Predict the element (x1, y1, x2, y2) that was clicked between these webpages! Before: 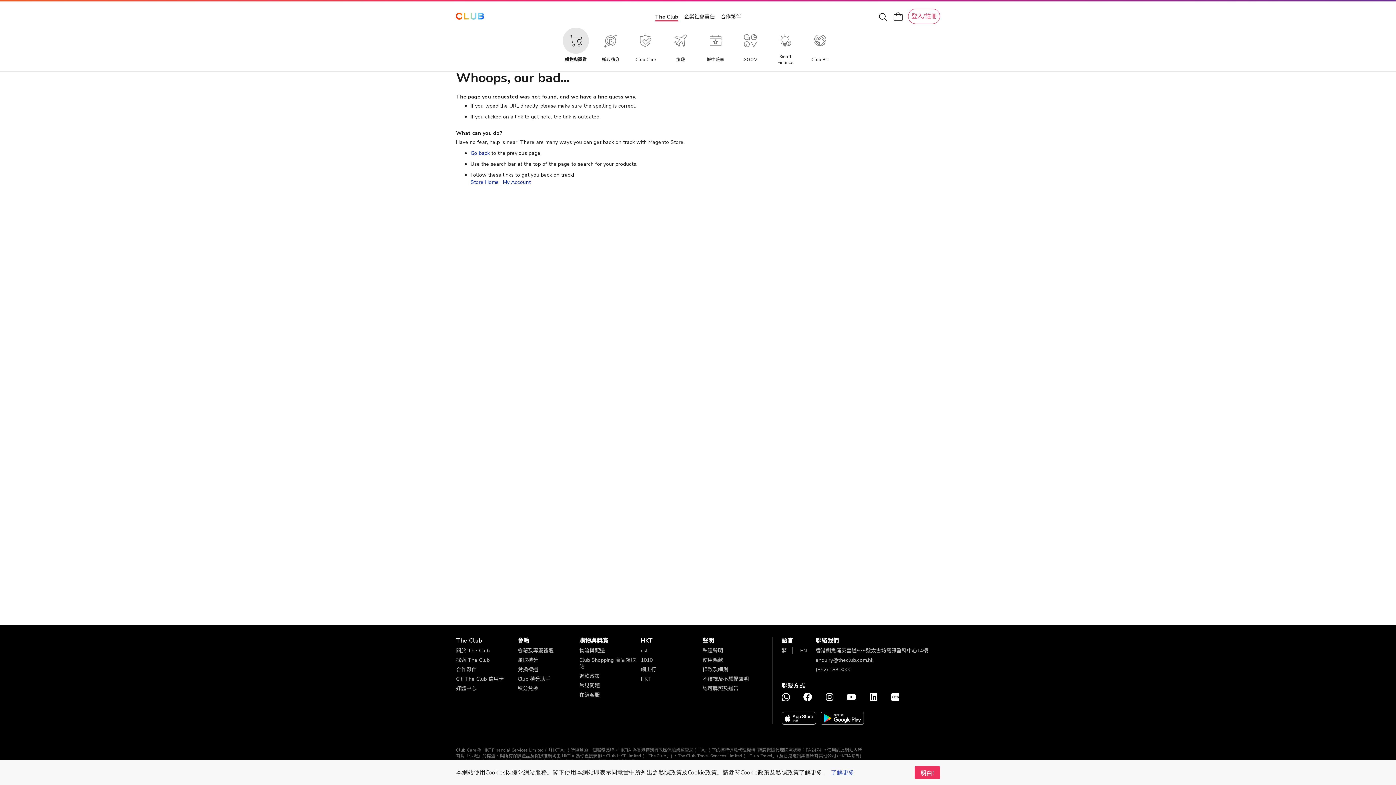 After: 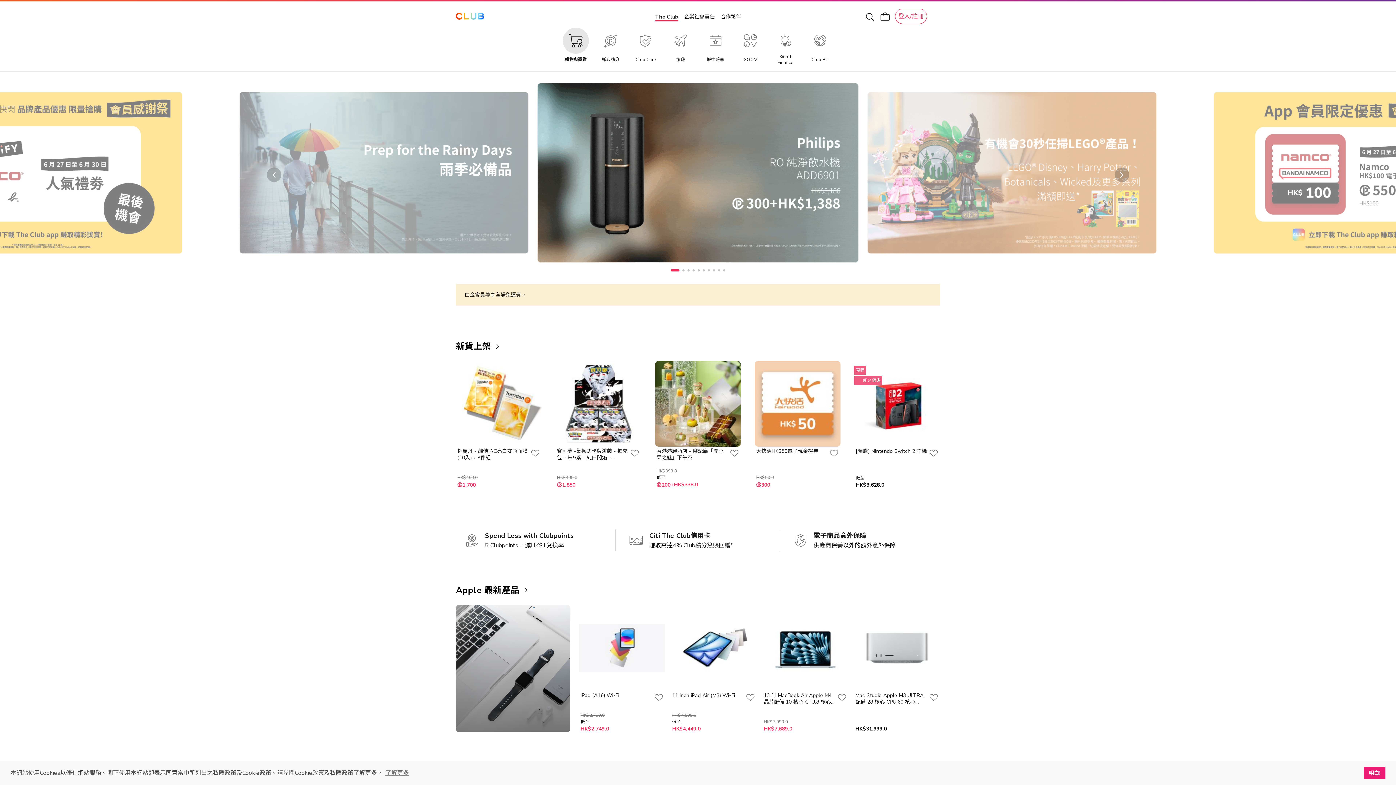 Action: bbox: (558, 27, 593, 65) label: 購物與獎賞